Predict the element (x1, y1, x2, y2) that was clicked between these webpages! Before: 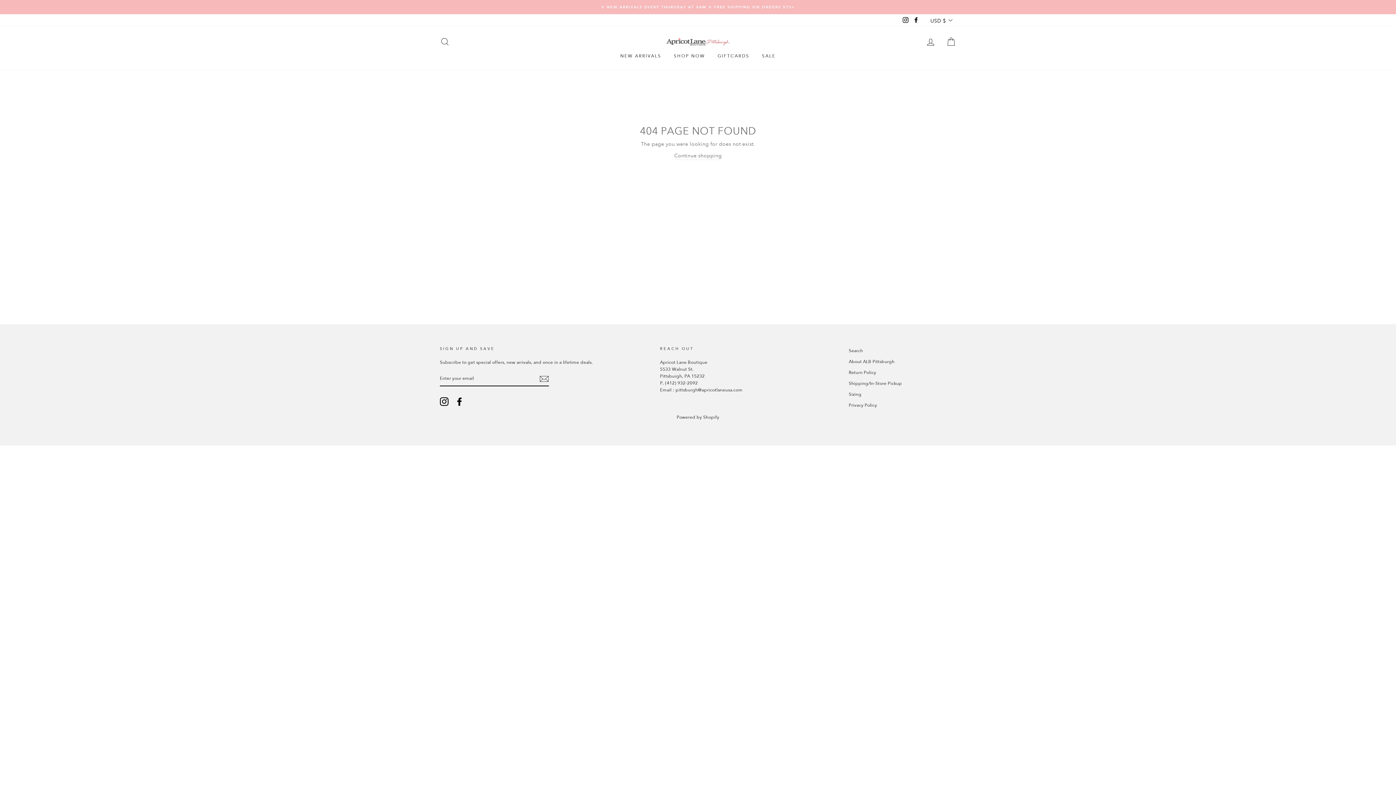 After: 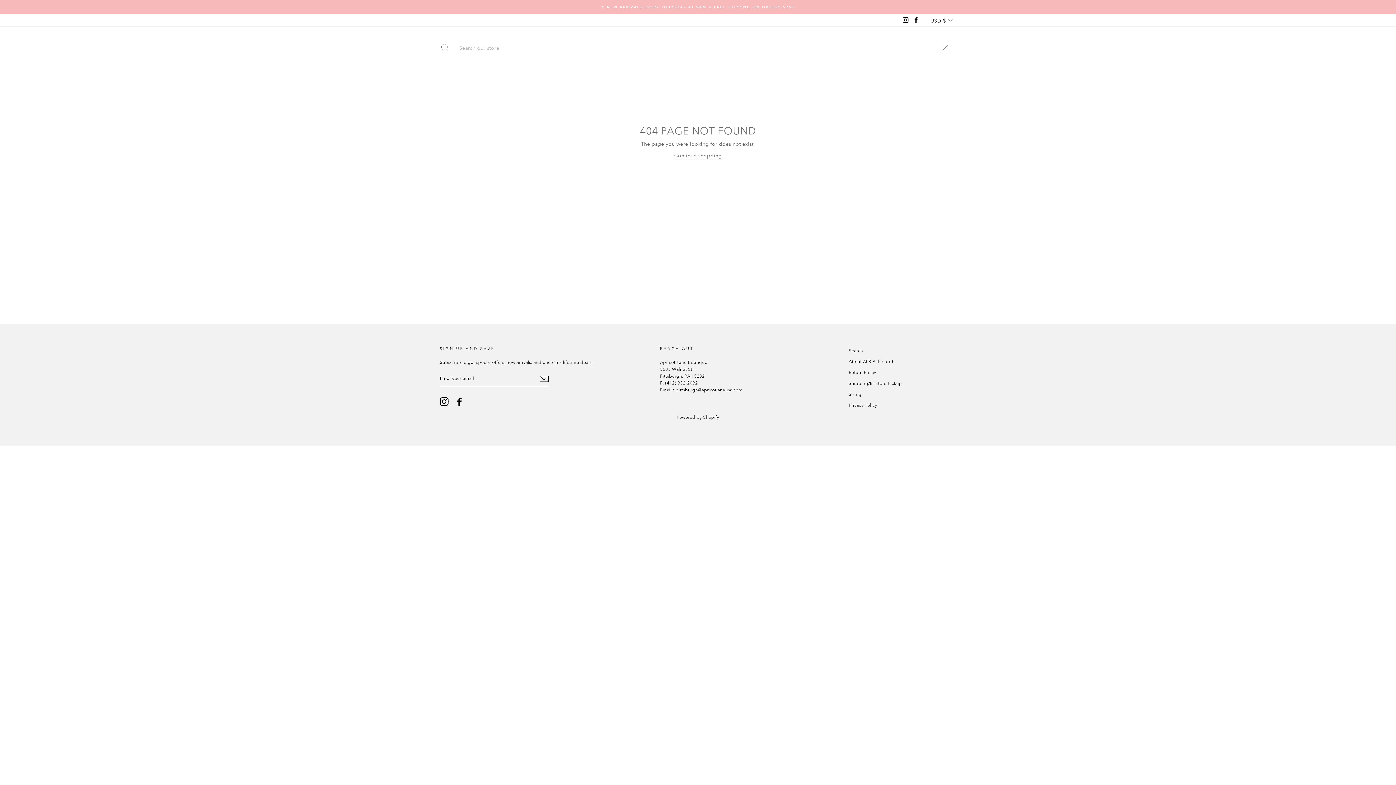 Action: label: SEARCH bbox: (435, 34, 454, 49)